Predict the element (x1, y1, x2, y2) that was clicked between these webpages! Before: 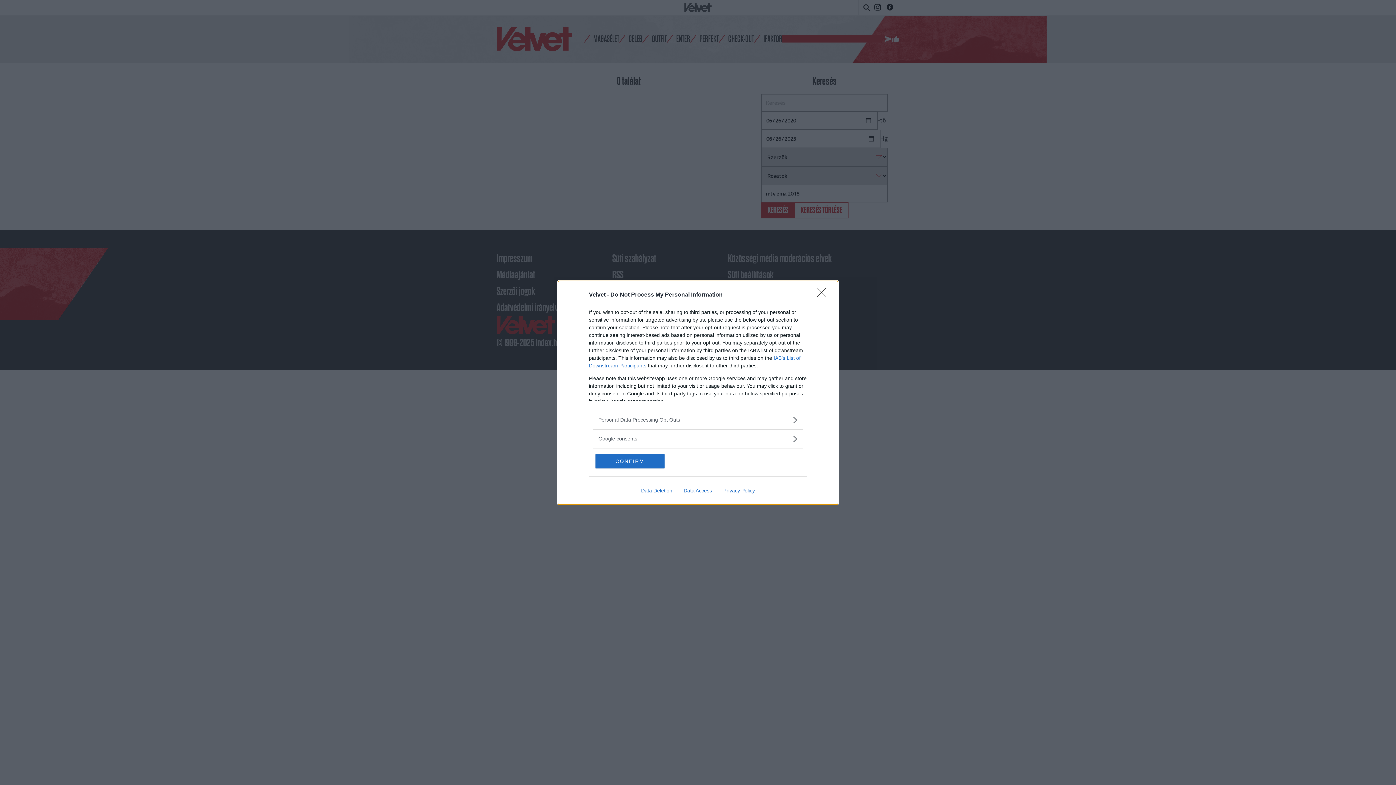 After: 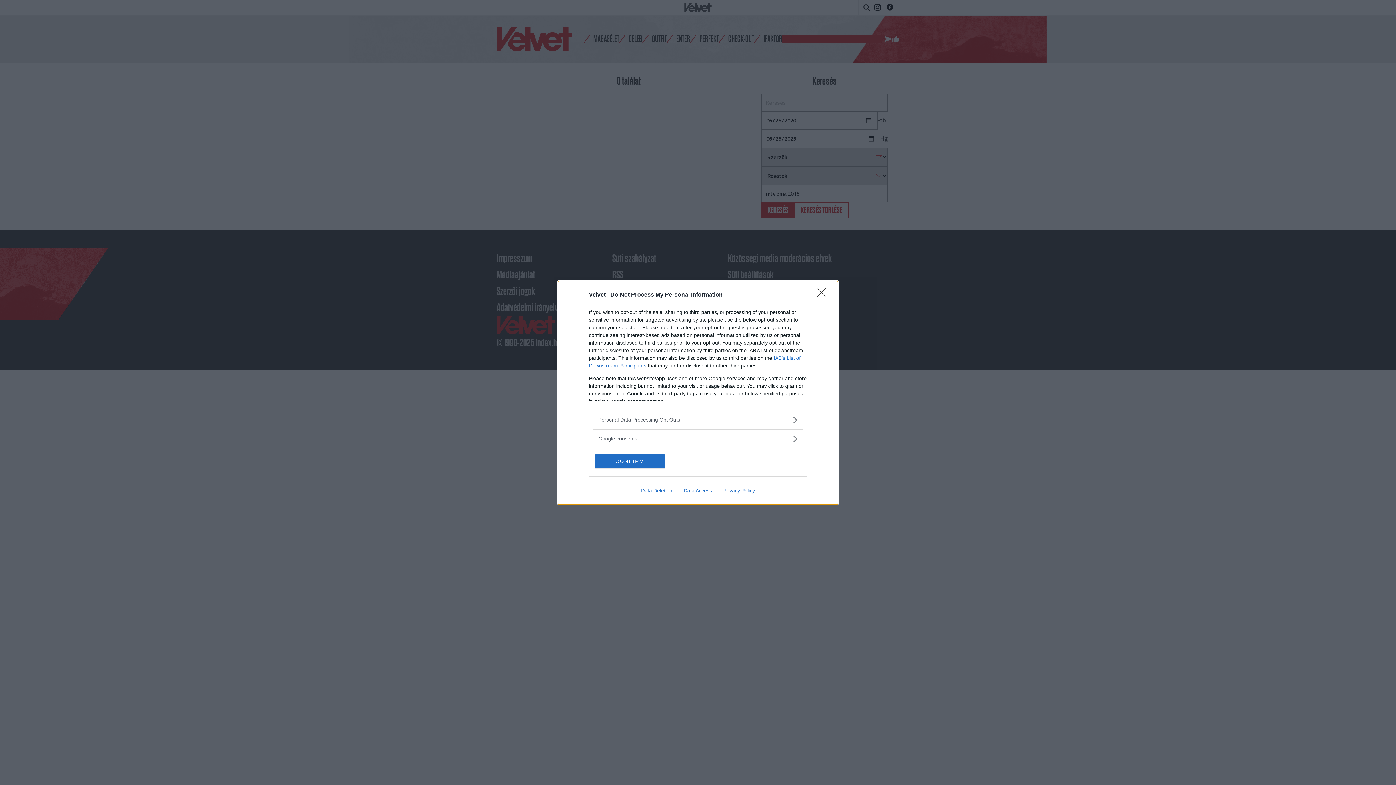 Action: label: Privacy Policy bbox: (717, 487, 760, 493)